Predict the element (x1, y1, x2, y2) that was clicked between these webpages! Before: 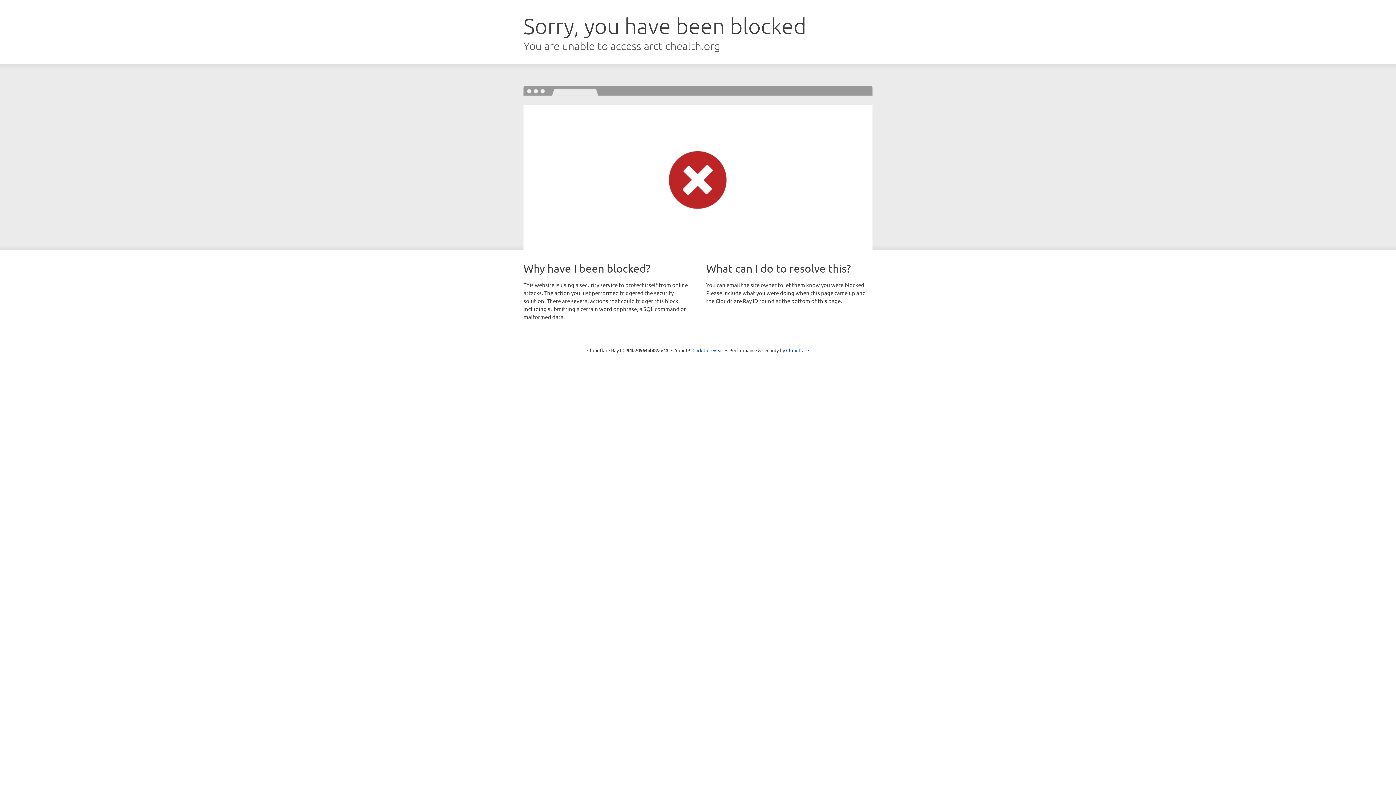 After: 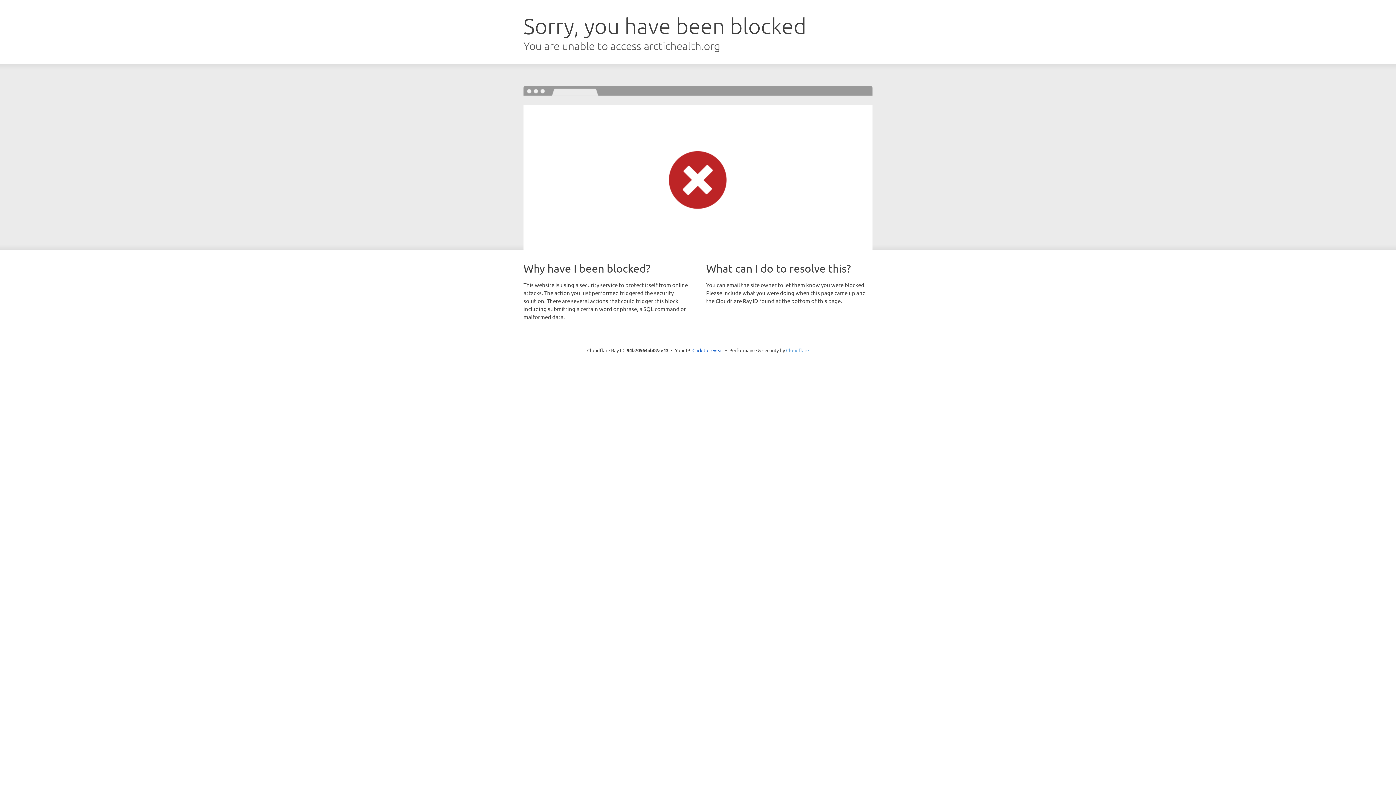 Action: bbox: (786, 347, 809, 353) label: Cloudflare